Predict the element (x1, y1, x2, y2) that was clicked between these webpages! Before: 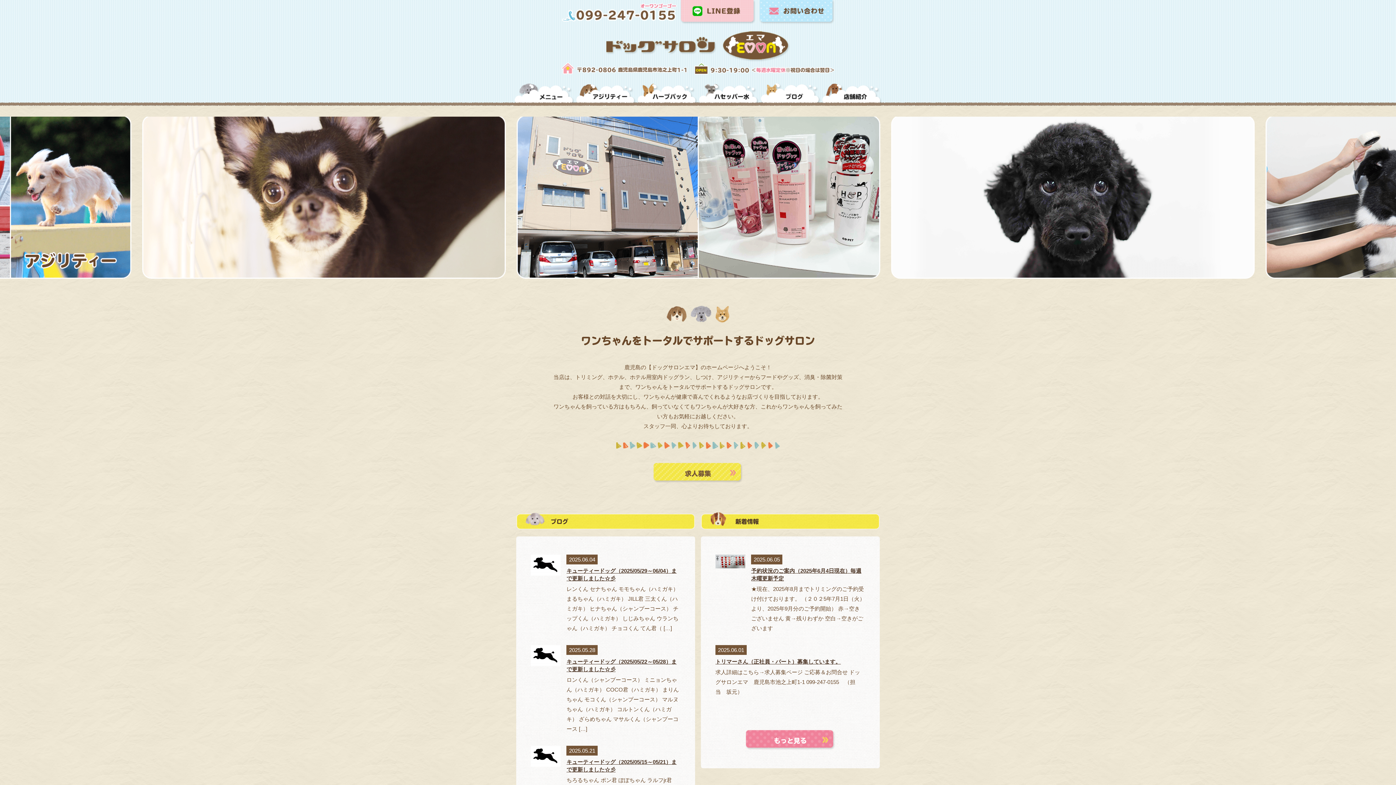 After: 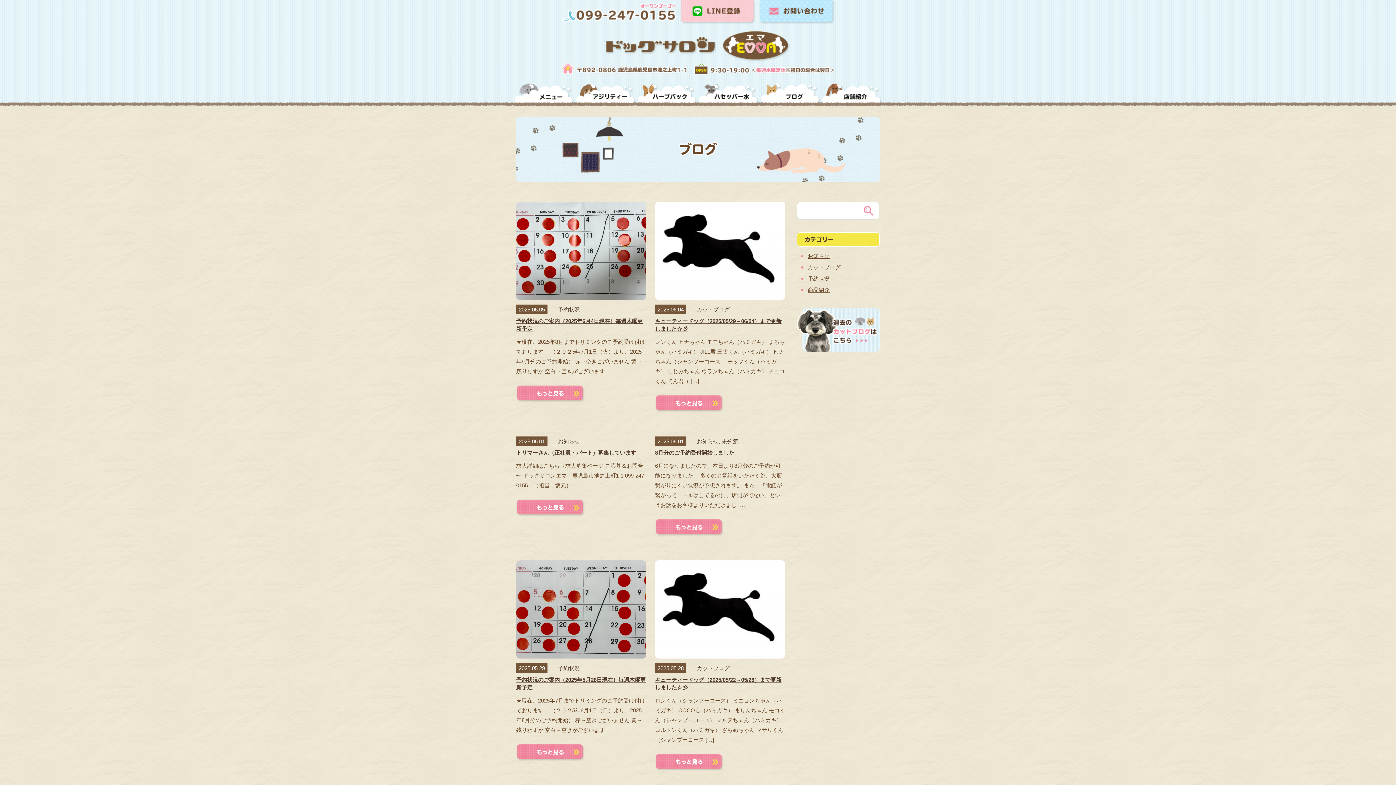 Action: bbox: (759, 80, 820, 105) label: ブログ